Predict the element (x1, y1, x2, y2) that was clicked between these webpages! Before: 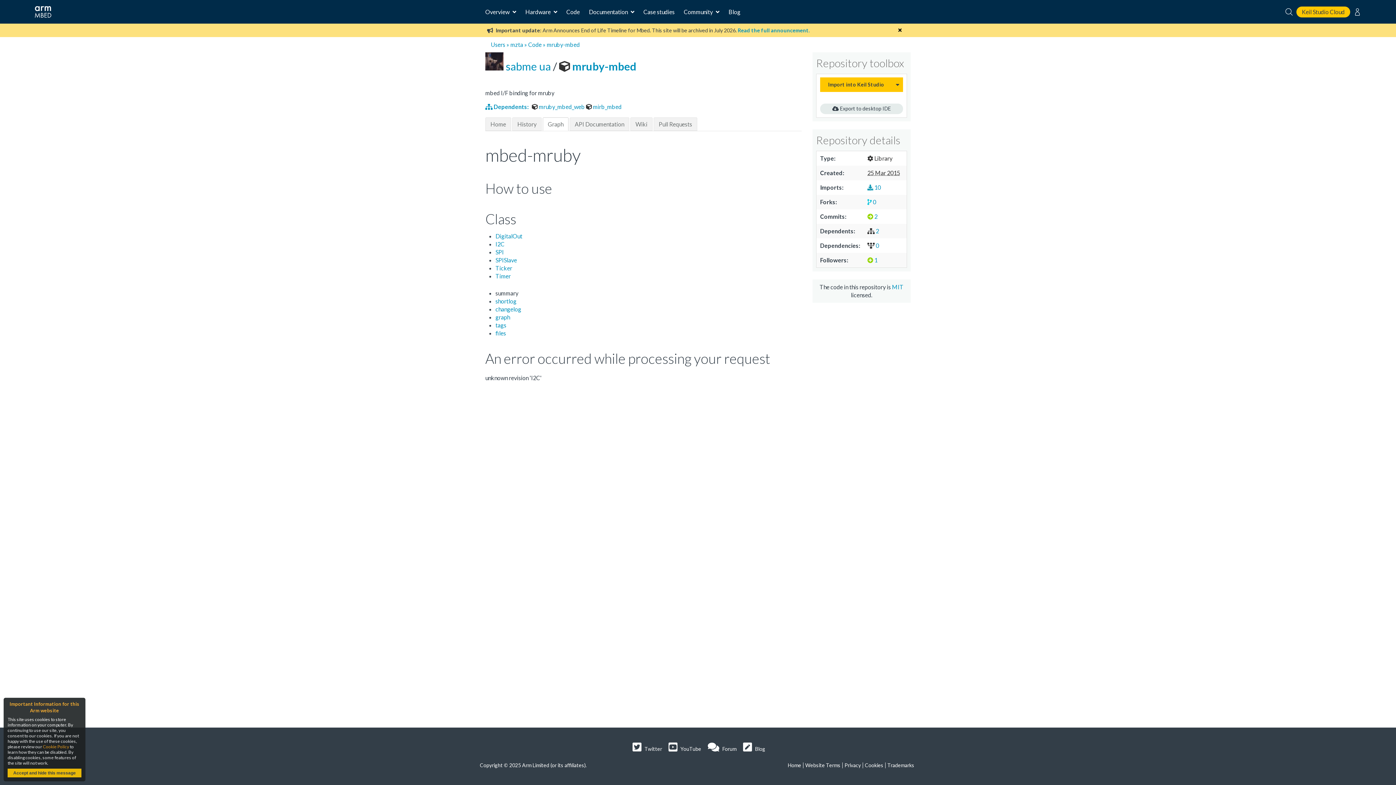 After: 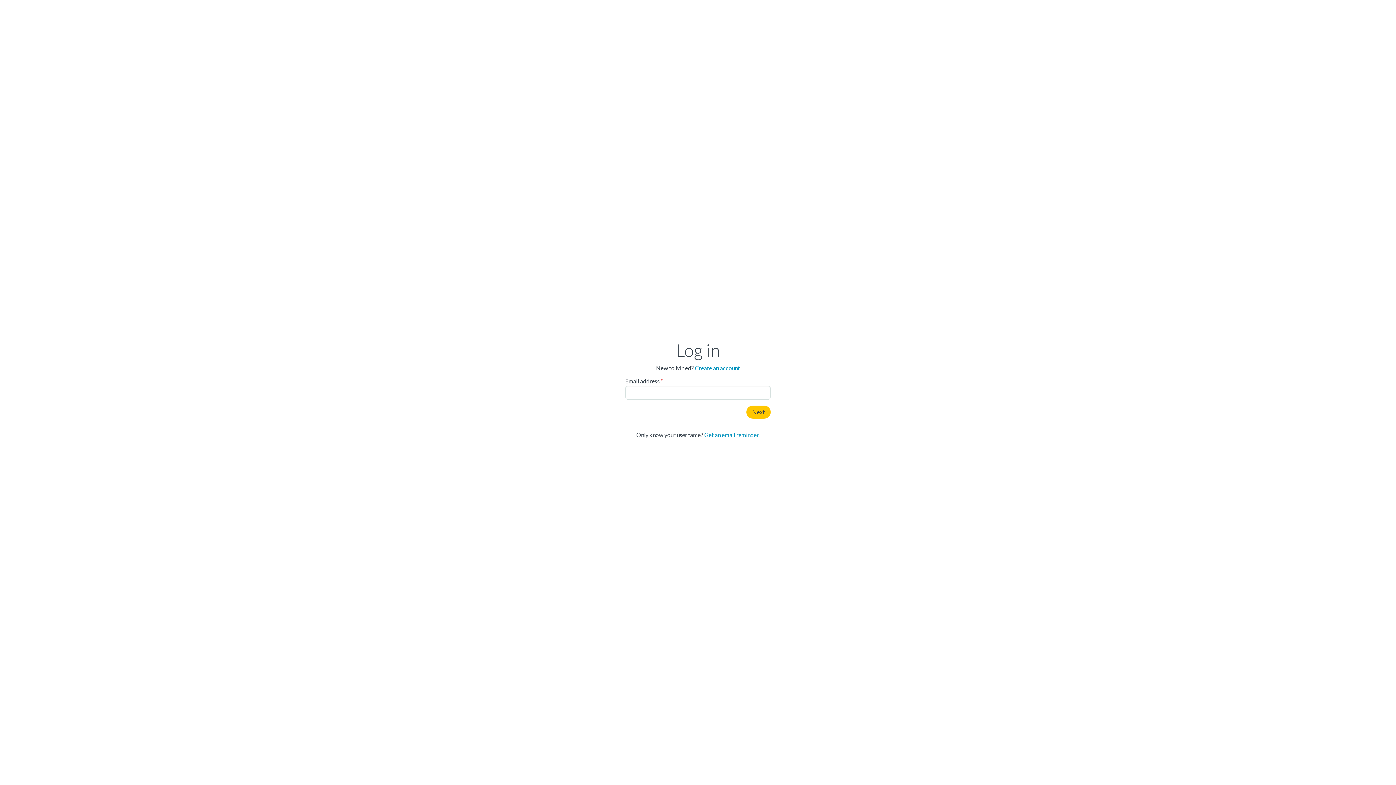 Action: bbox: (820, 103, 903, 114) label:  Export to desktop IDE